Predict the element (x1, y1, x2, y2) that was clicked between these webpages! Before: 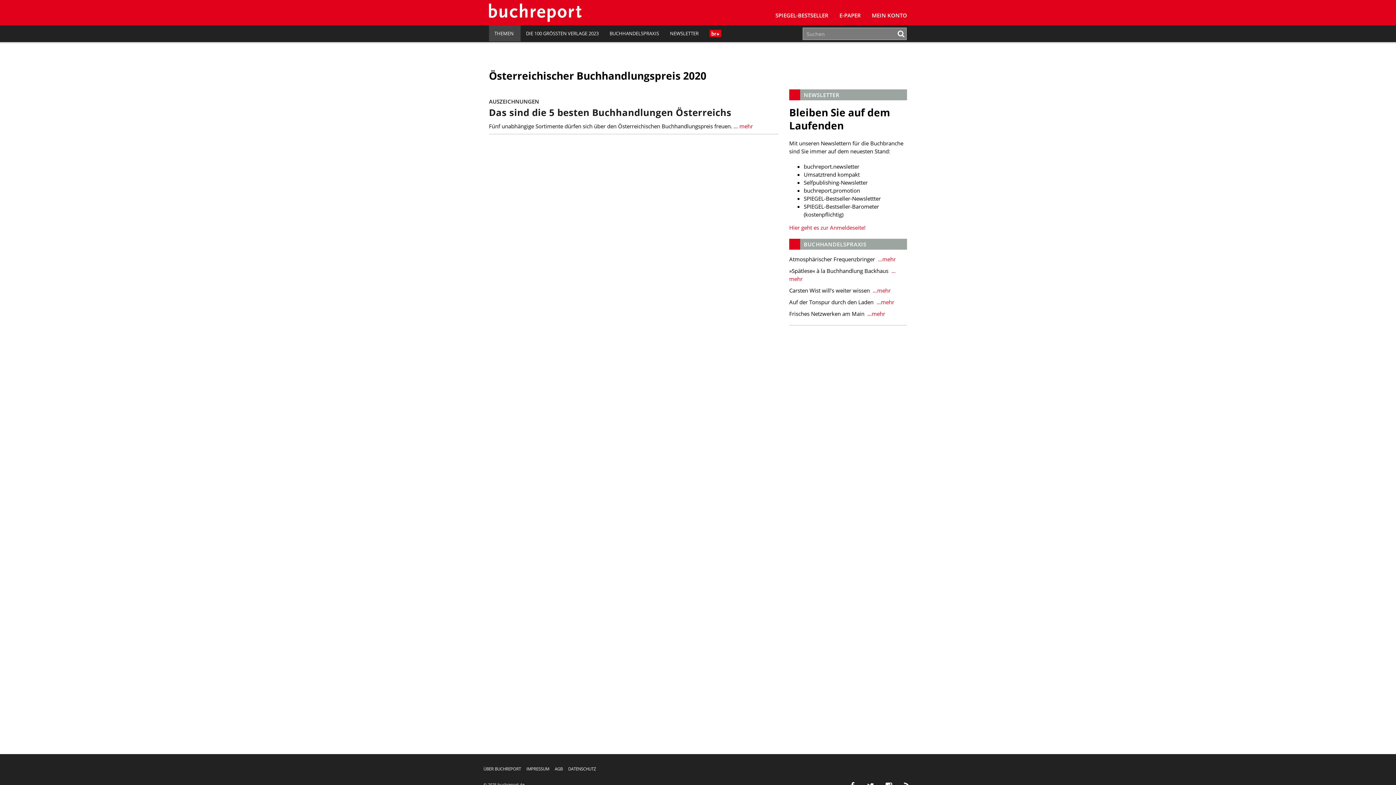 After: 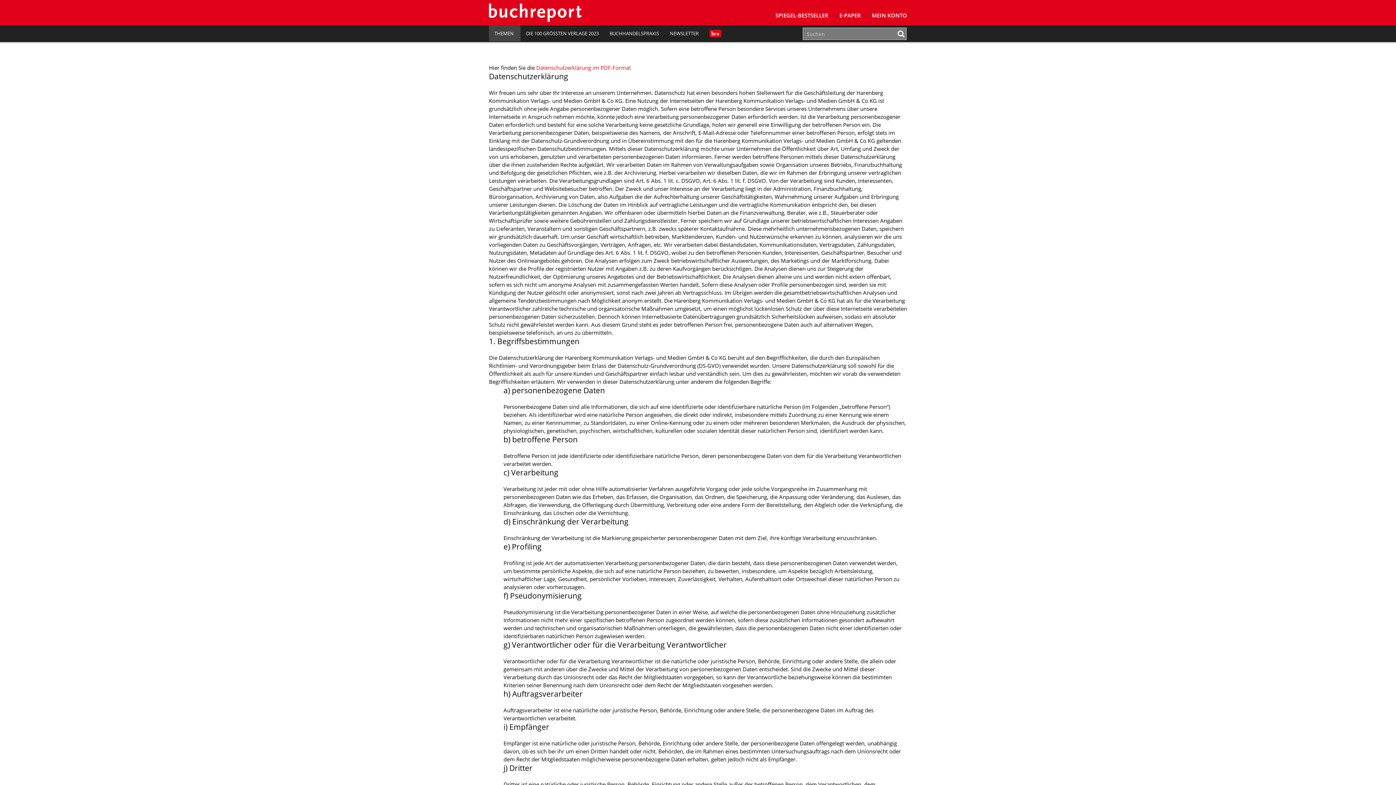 Action: bbox: (568, 765, 596, 773) label: DATENSCHUTZ